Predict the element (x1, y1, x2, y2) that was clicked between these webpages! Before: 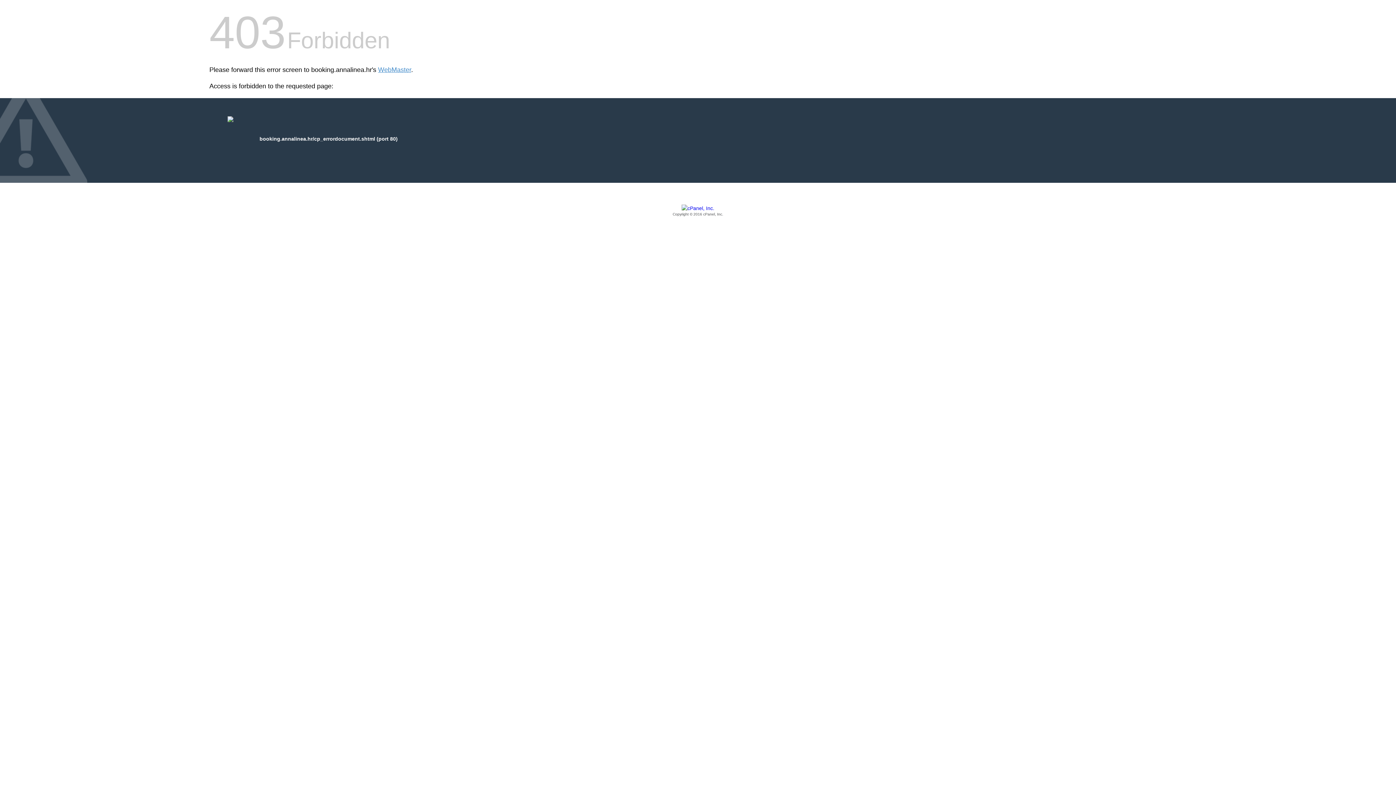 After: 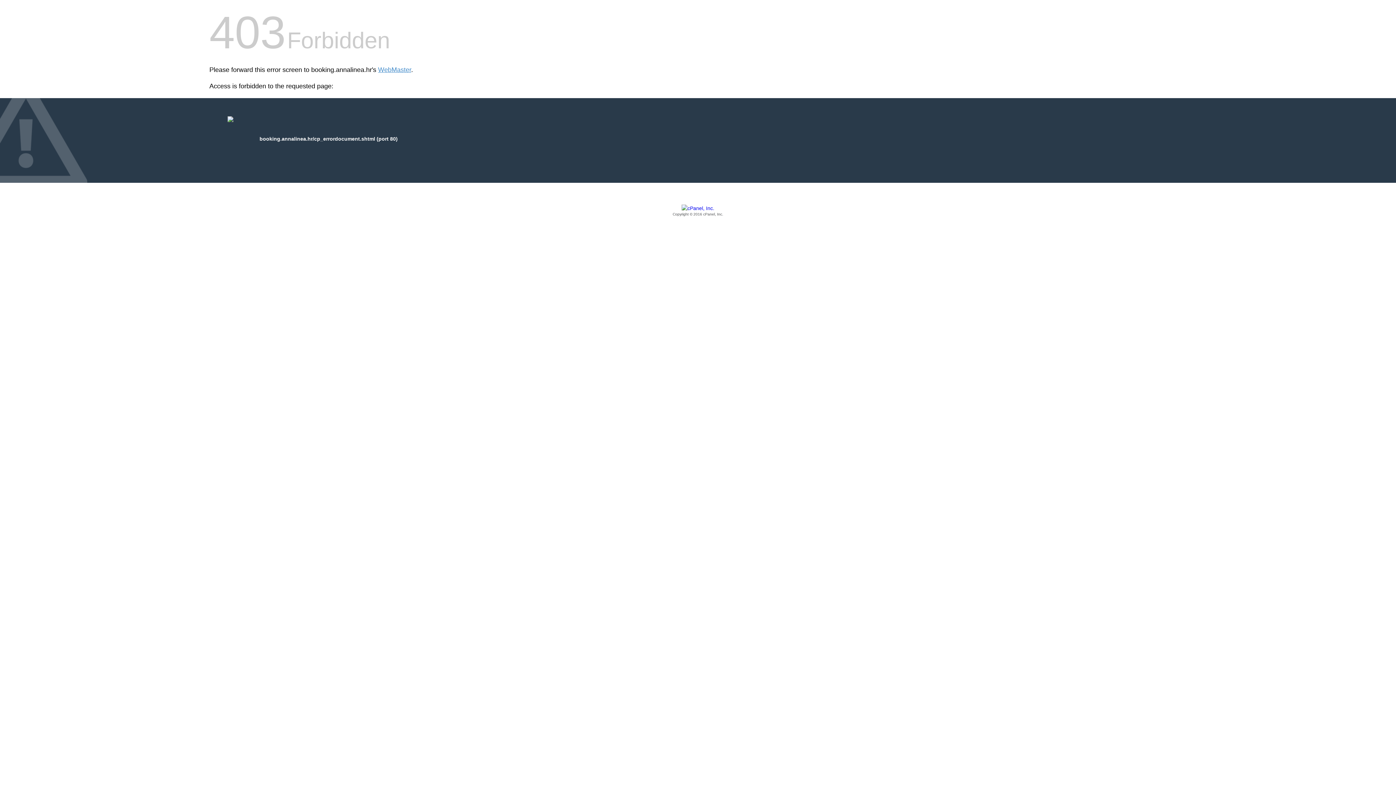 Action: label: Copyright © 2016 cPanel, Inc. bbox: (209, 205, 1186, 217)